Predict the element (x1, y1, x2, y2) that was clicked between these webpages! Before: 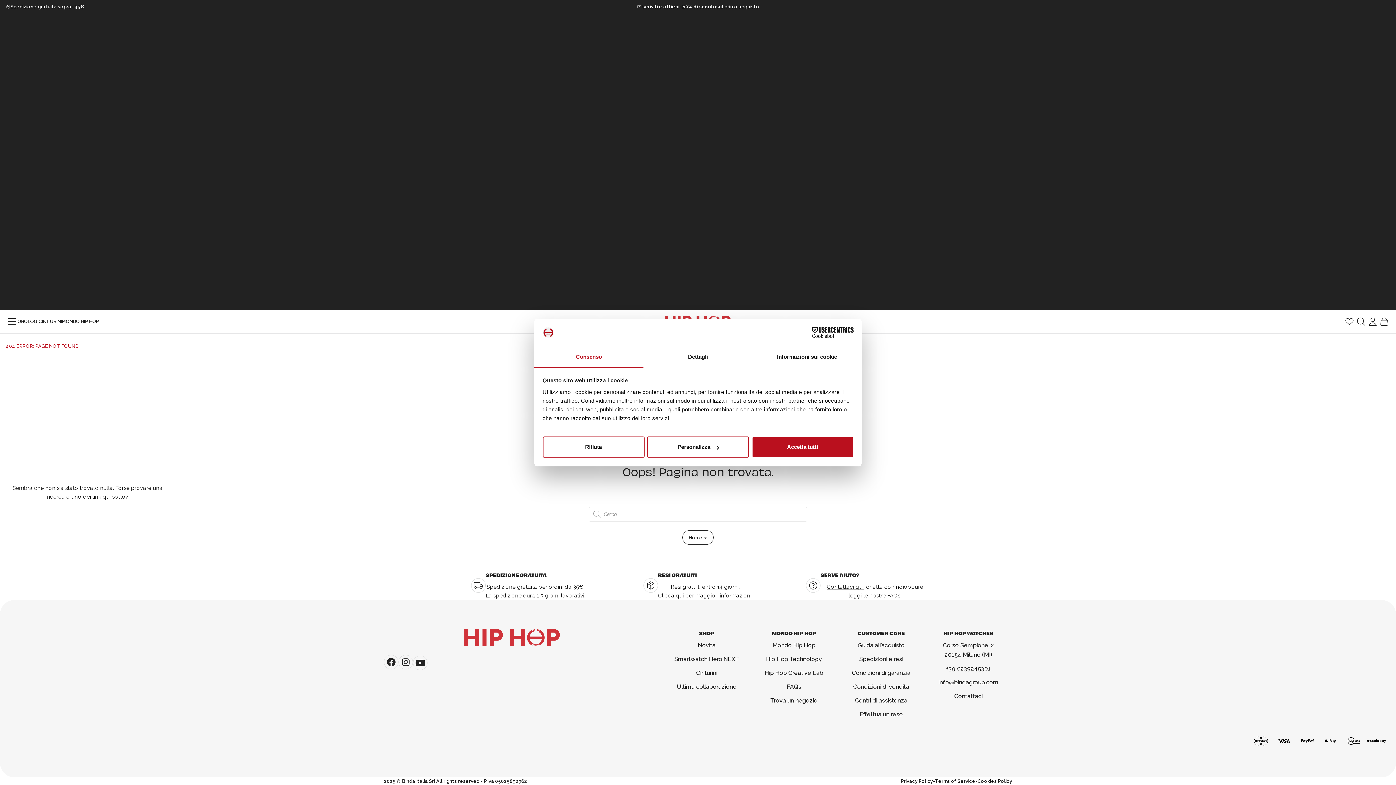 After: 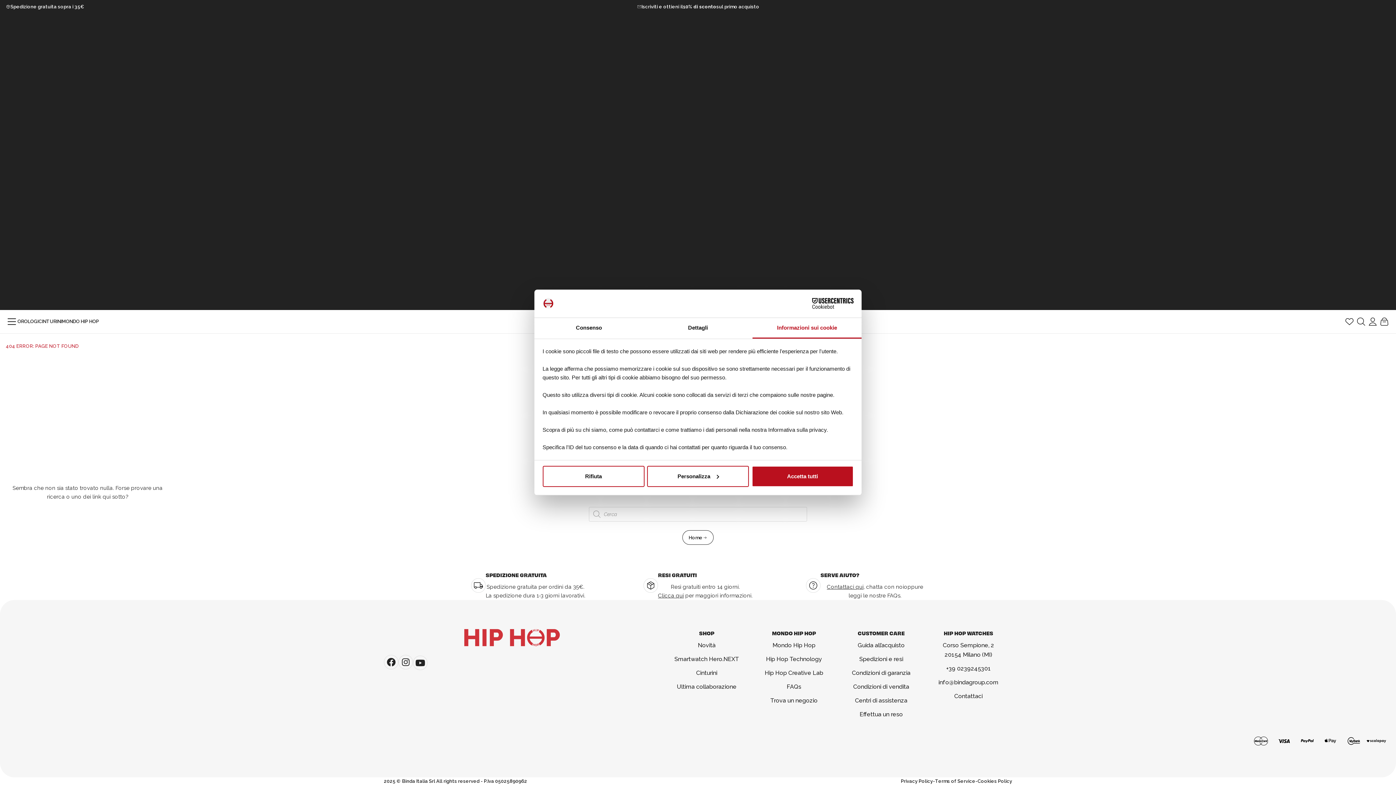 Action: label: Informazioni sui cookie bbox: (752, 347, 861, 367)